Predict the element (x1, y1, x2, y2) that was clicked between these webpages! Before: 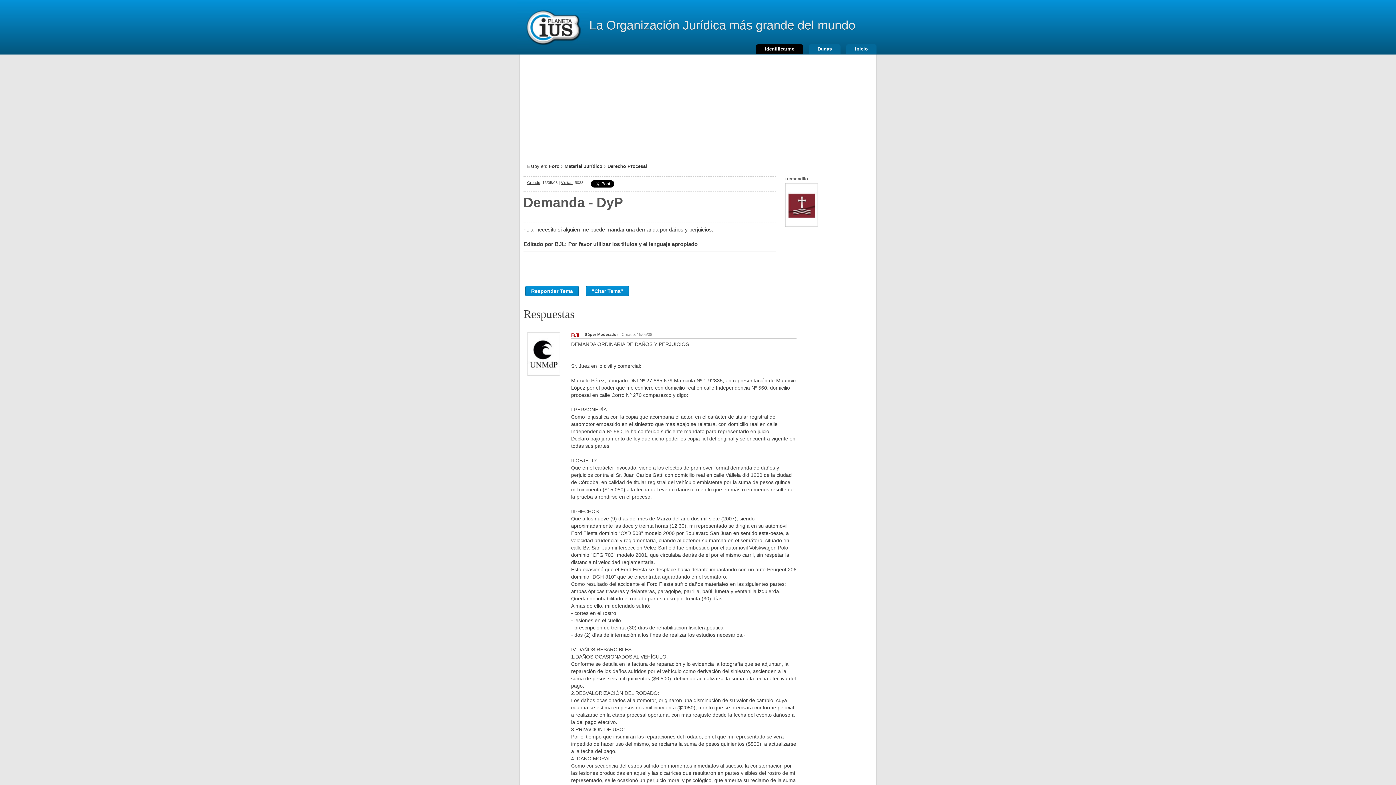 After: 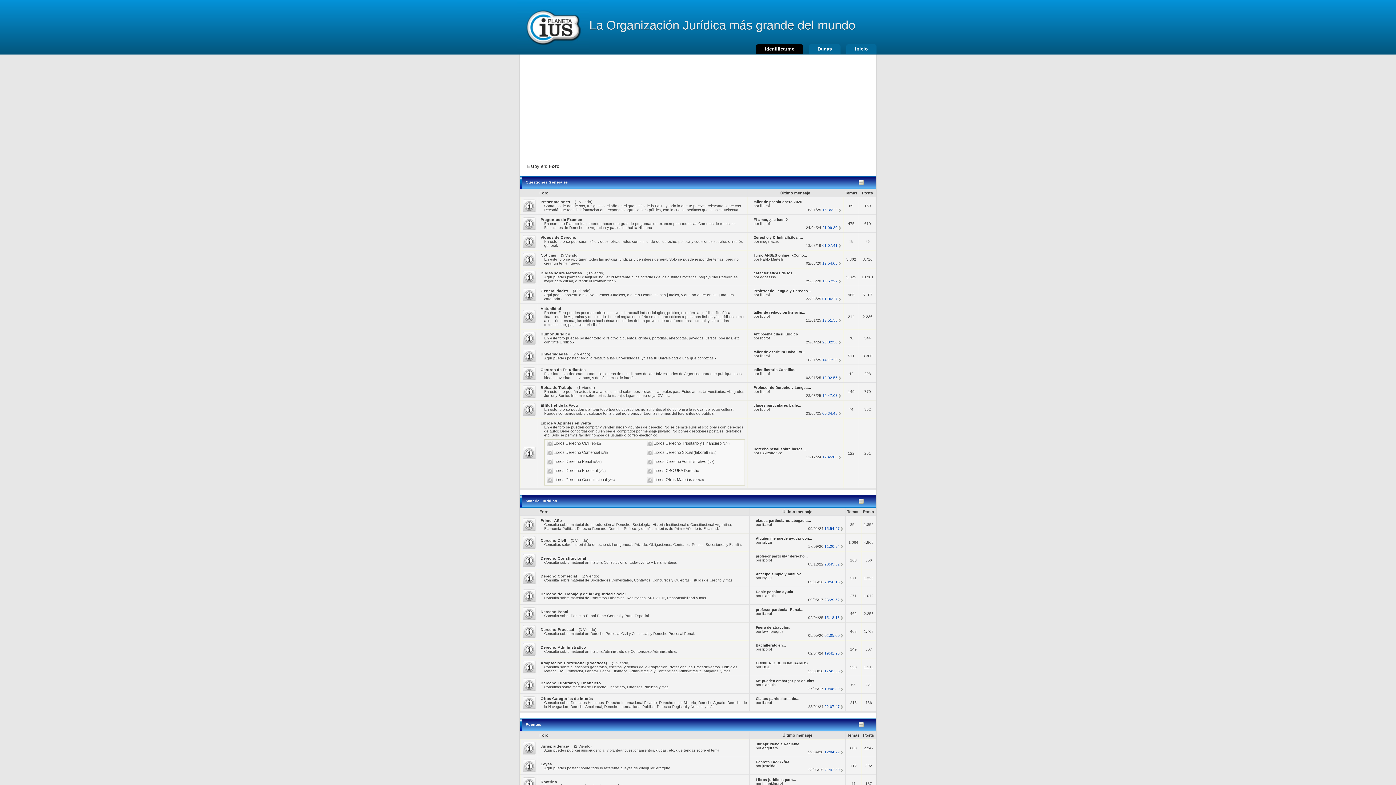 Action: bbox: (549, 163, 559, 169) label: Foro